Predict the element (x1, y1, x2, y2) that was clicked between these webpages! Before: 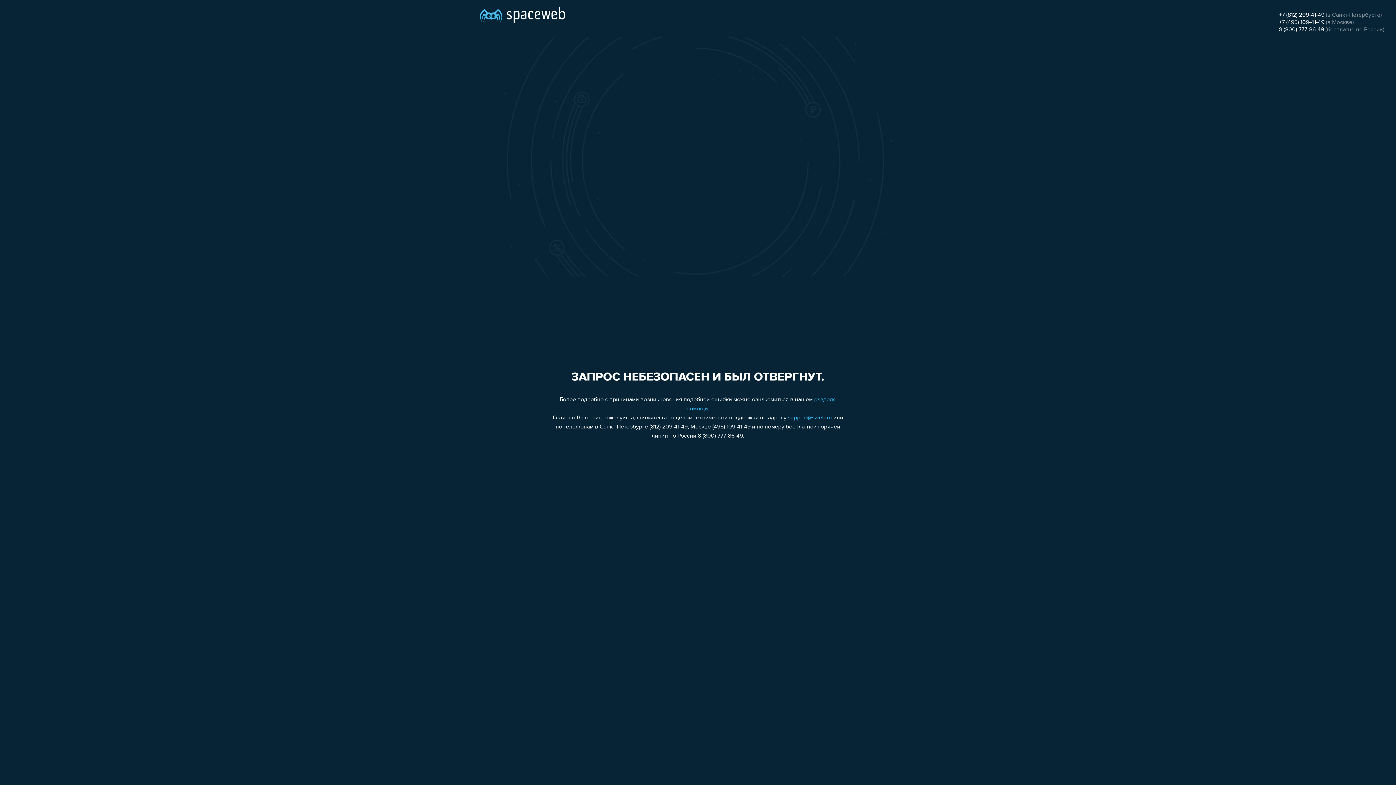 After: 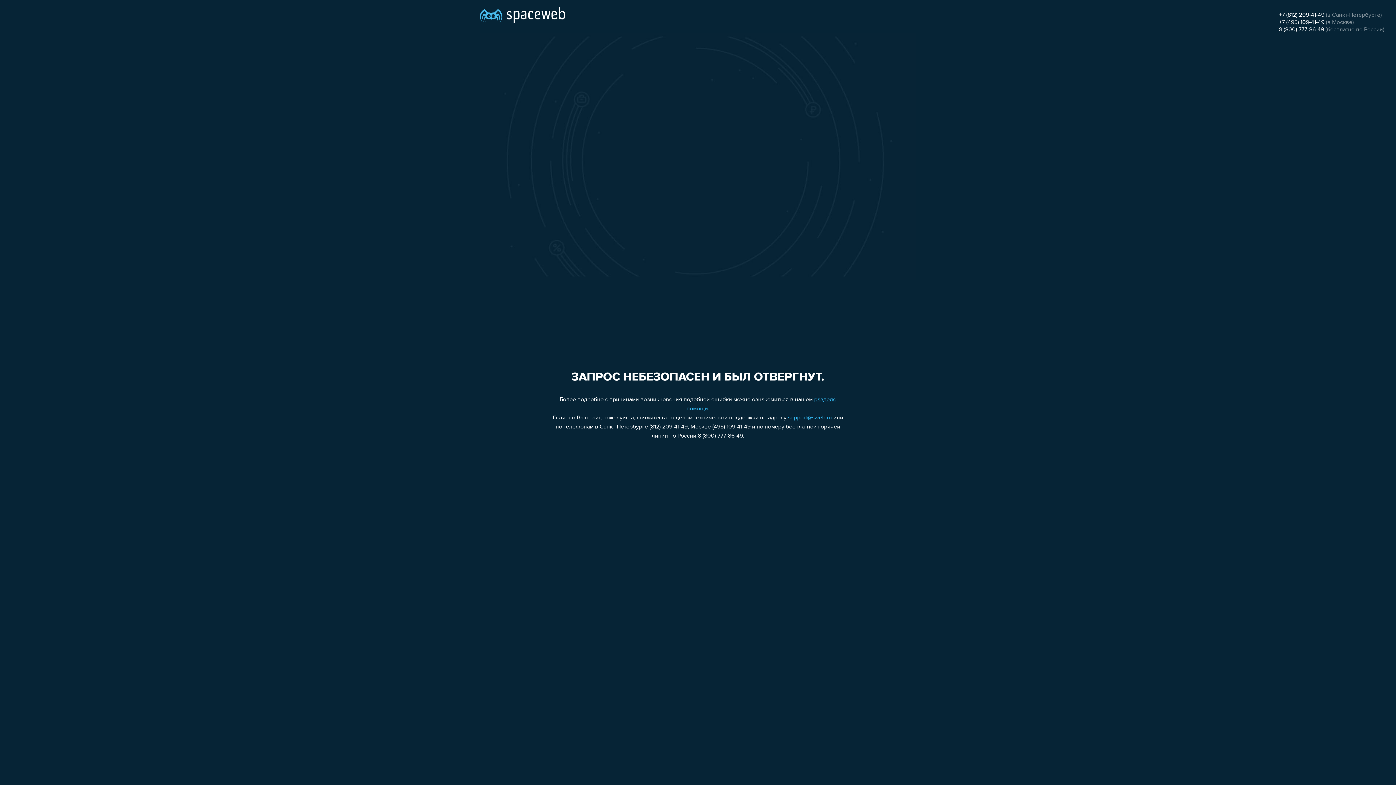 Action: label: 8 (800) 777-86-49 bbox: (1279, 26, 1324, 32)